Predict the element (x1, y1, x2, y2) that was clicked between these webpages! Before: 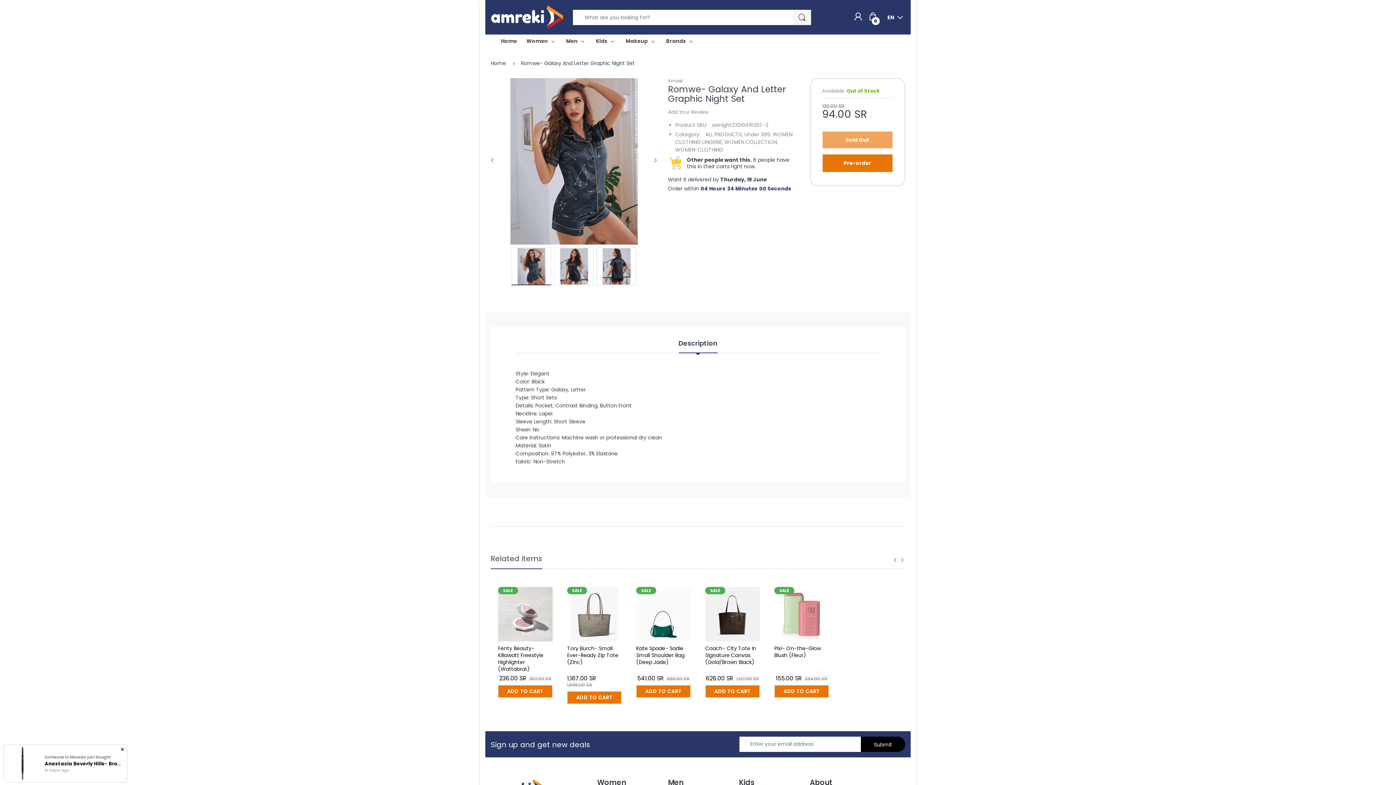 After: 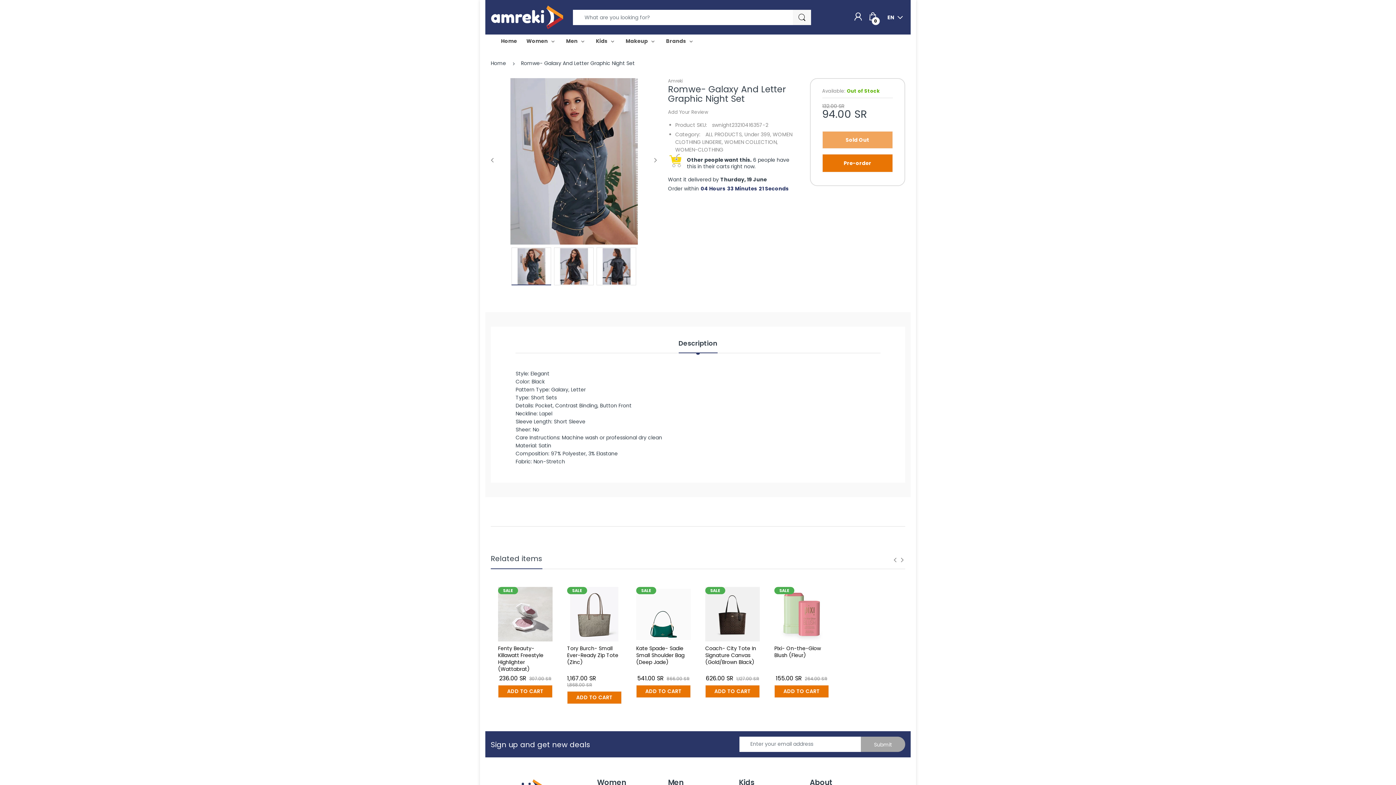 Action: label: Submit bbox: (861, 736, 905, 752)